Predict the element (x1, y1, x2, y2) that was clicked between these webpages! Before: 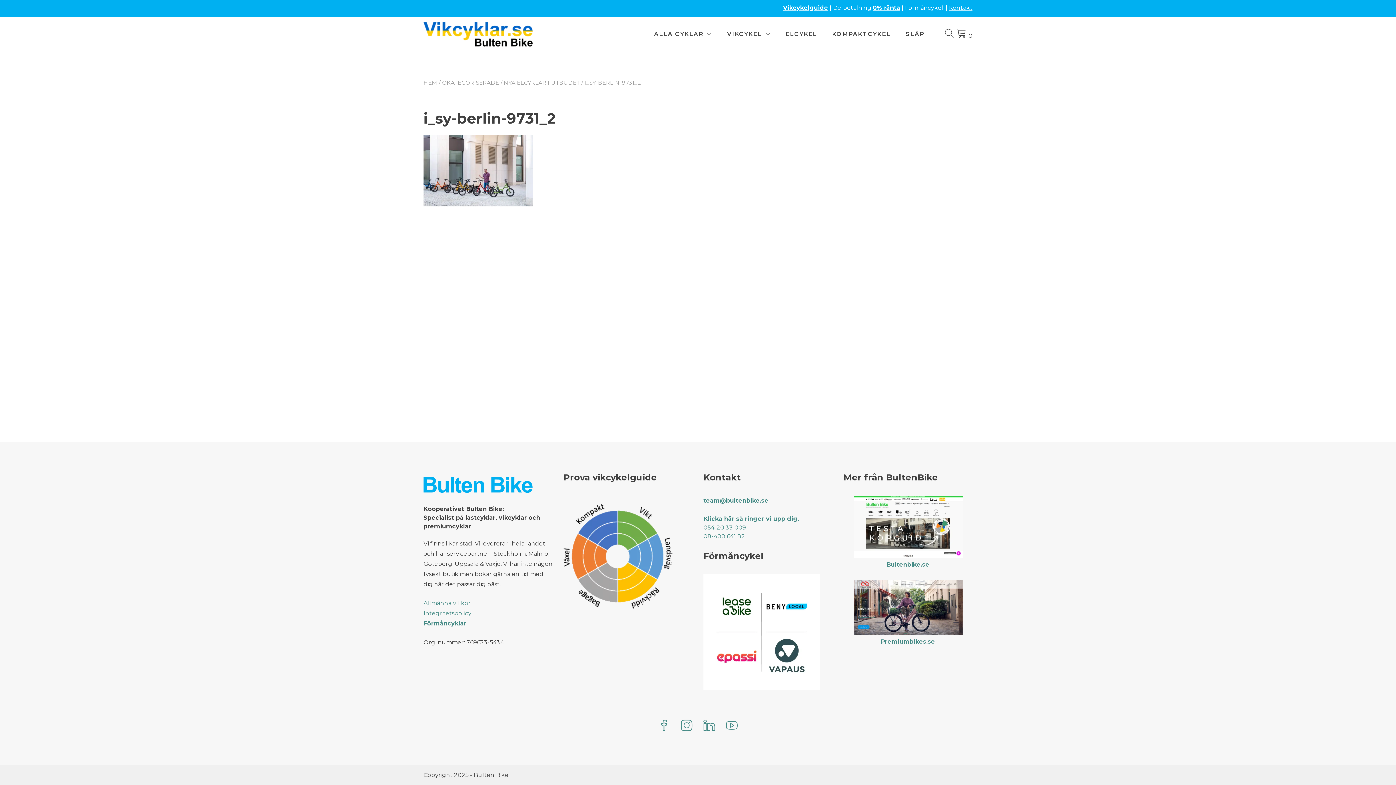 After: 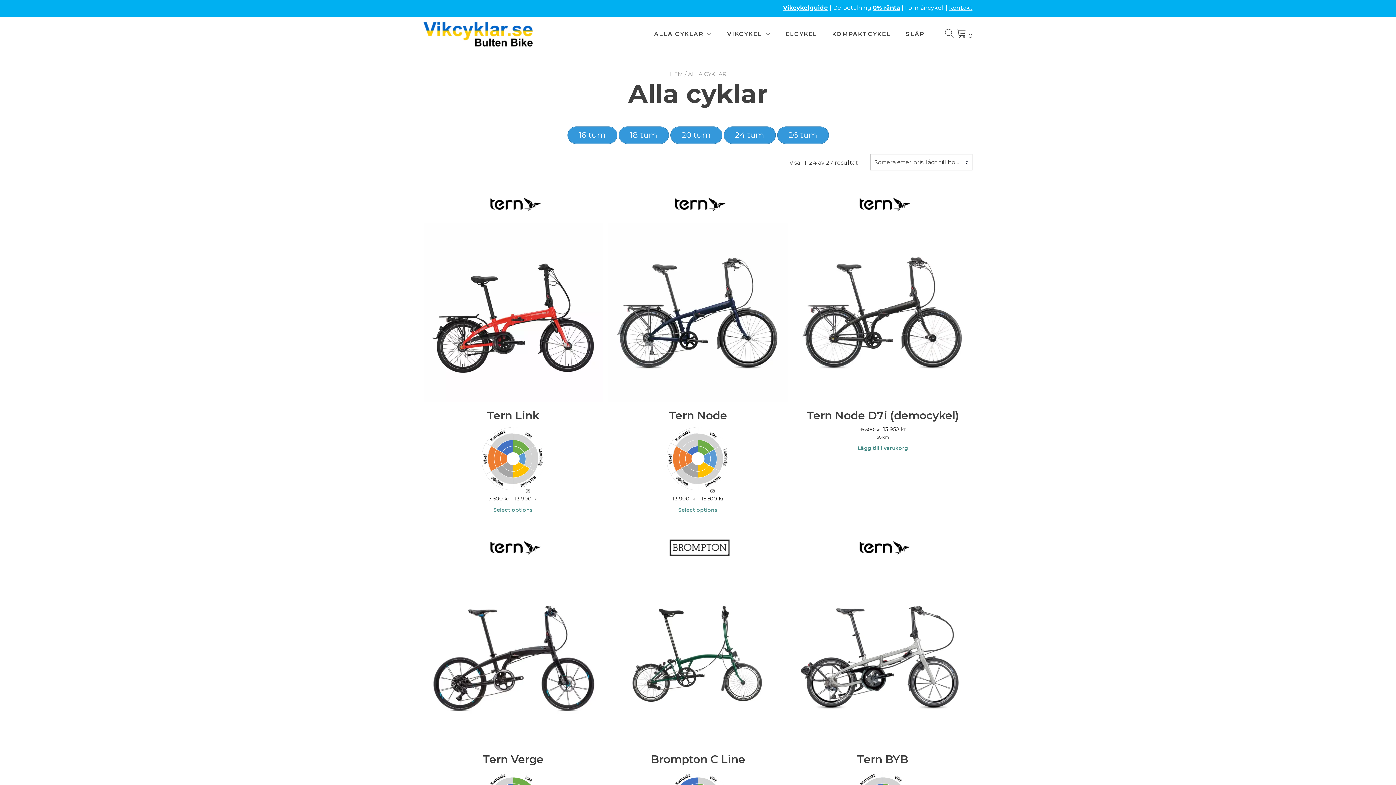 Action: label: ALLA CYKLAR bbox: (654, 29, 712, 38)